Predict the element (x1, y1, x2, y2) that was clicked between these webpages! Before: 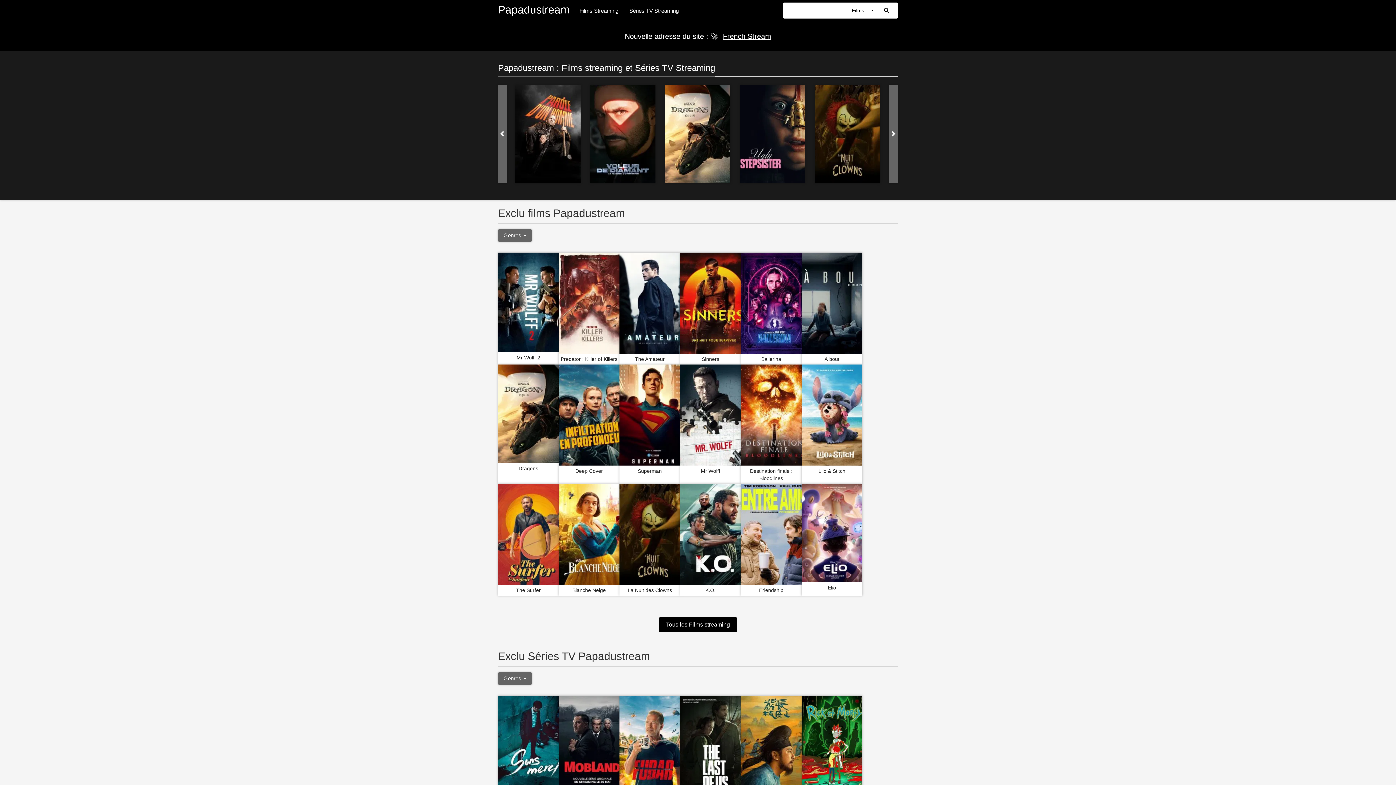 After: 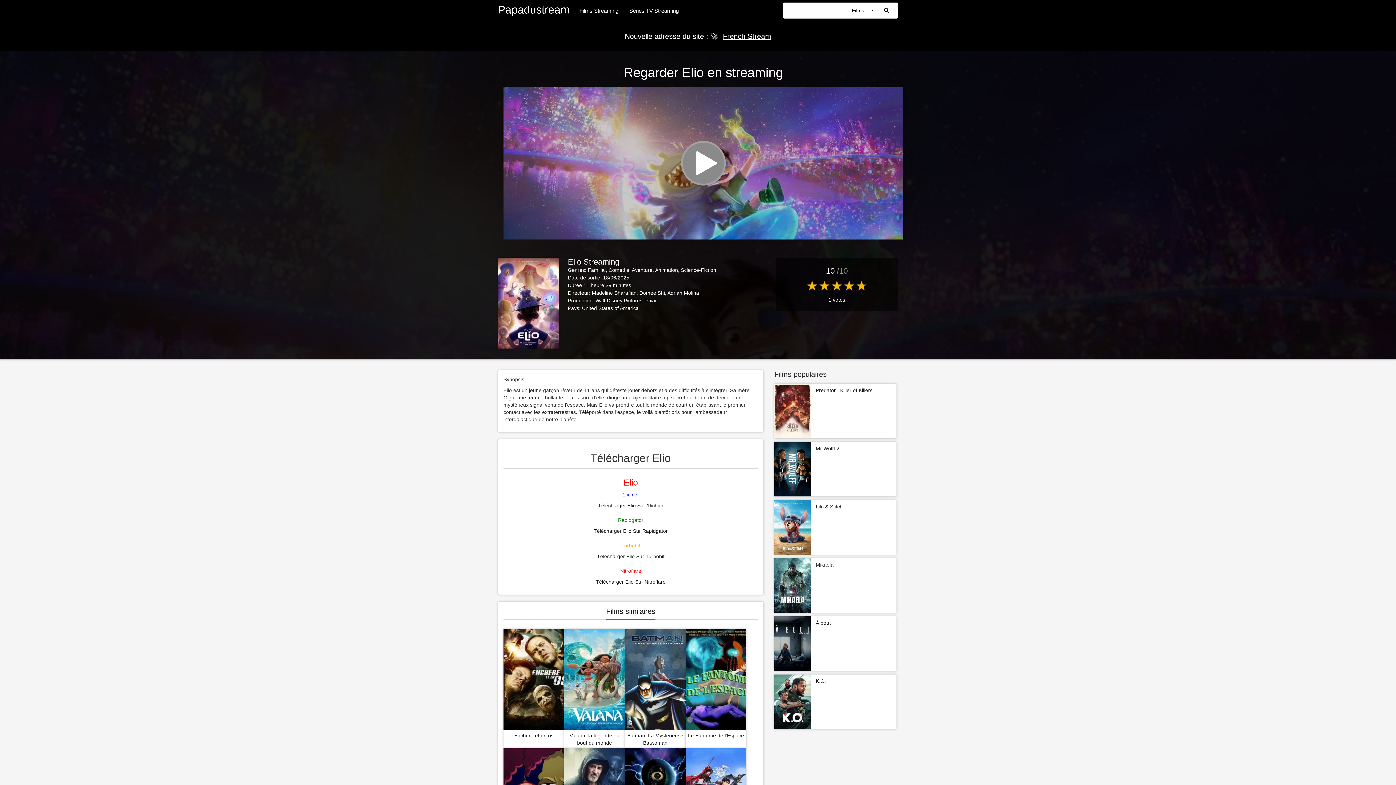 Action: bbox: (801, 529, 869, 535)